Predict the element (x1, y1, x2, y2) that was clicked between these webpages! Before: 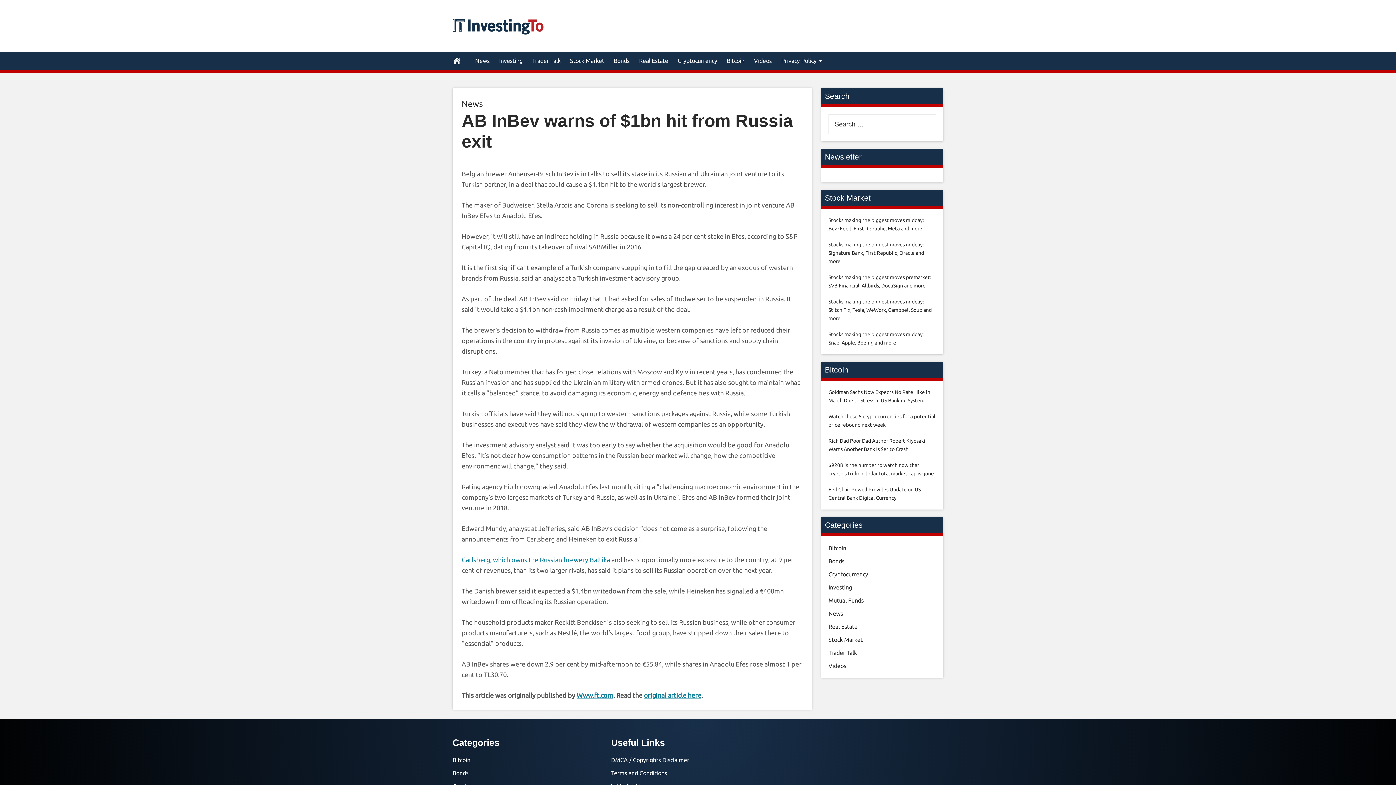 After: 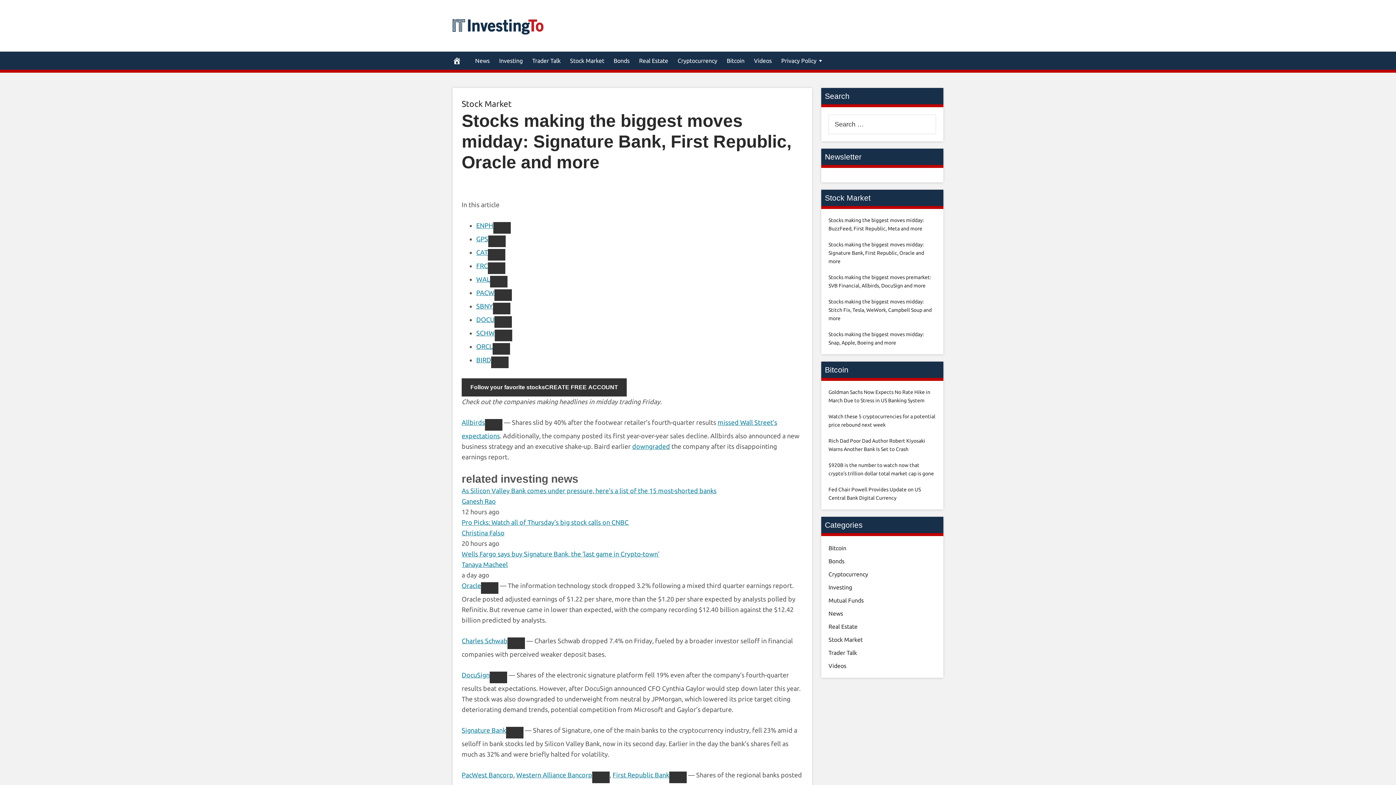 Action: label: Stocks making the biggest moves midday: Signature Bank, First Republic, Oracle and more bbox: (828, 241, 924, 264)